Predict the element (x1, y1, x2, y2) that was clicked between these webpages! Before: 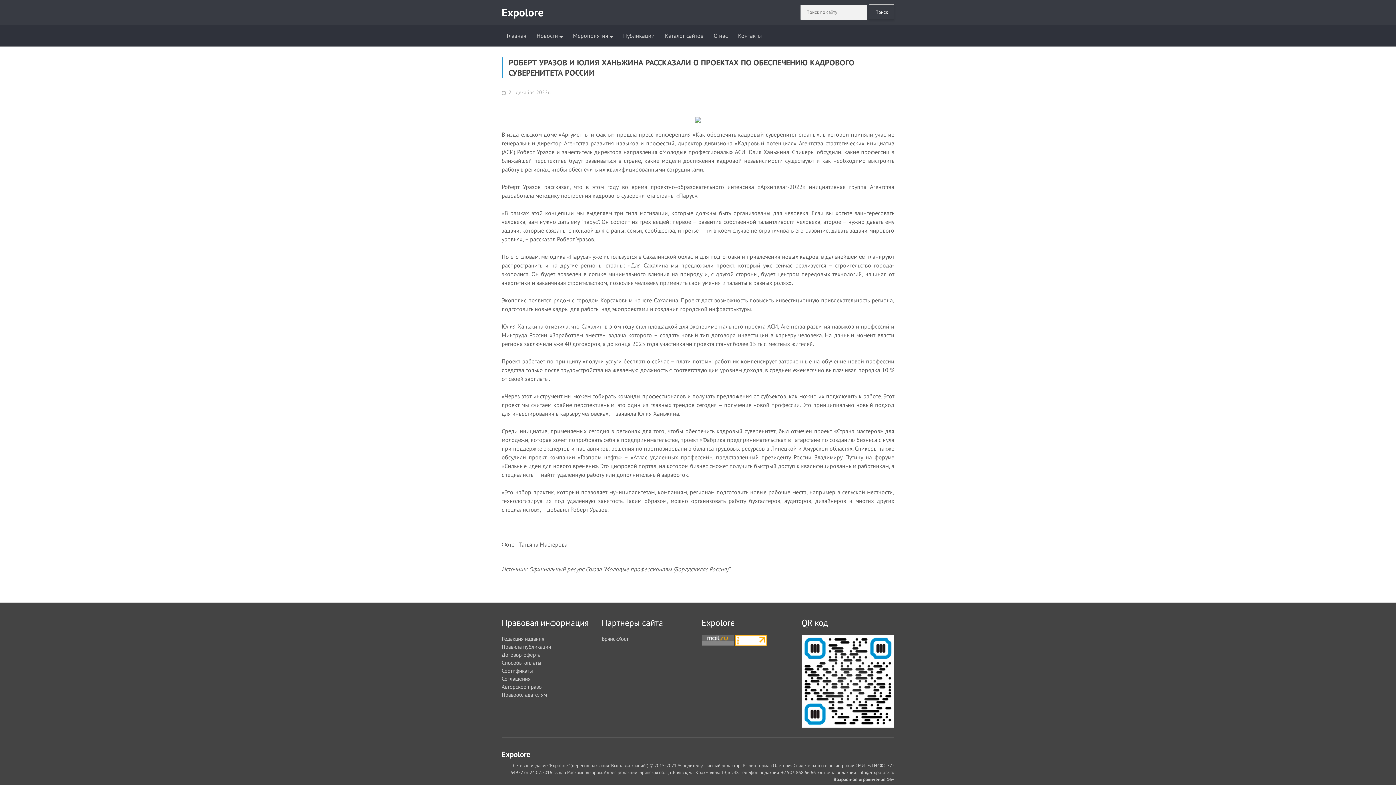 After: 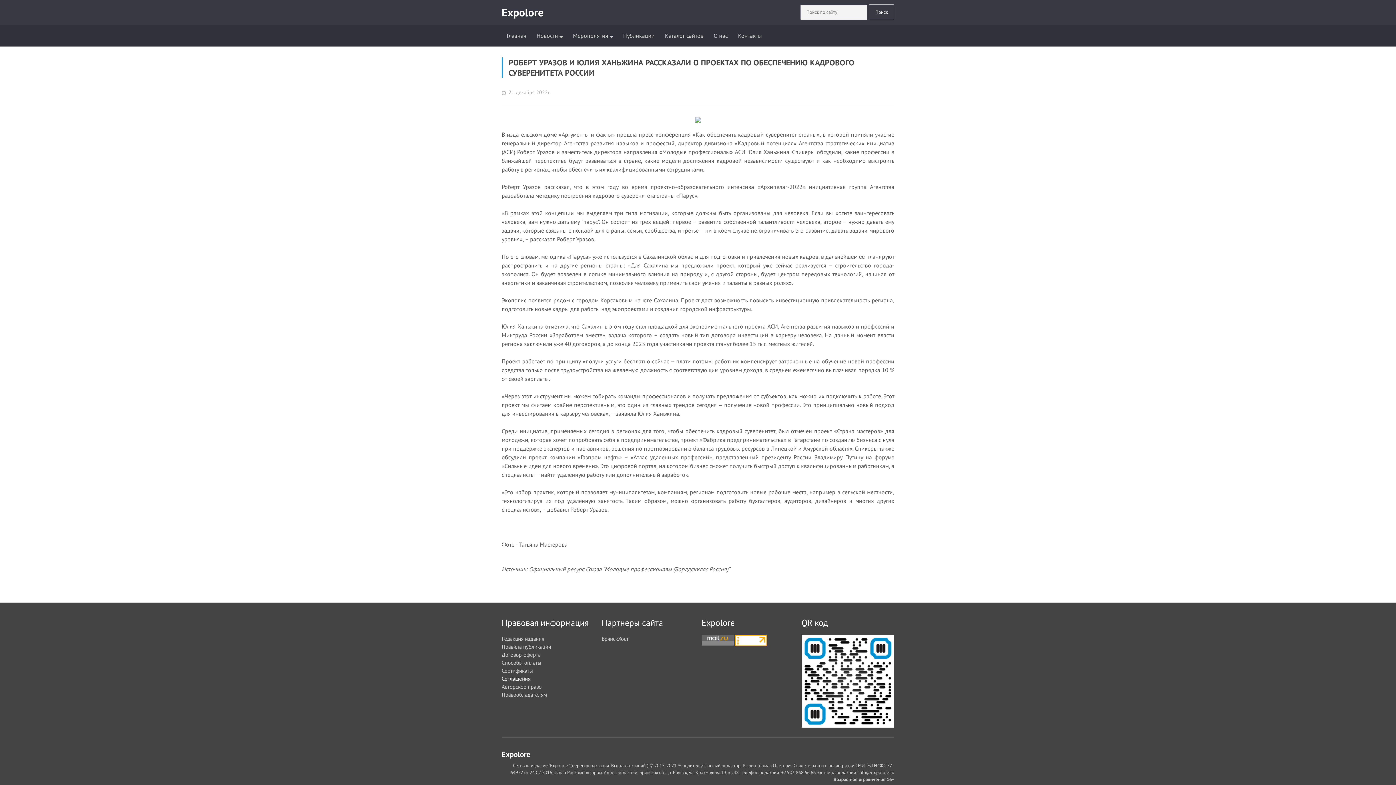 Action: bbox: (501, 675, 594, 683) label: Соглашения